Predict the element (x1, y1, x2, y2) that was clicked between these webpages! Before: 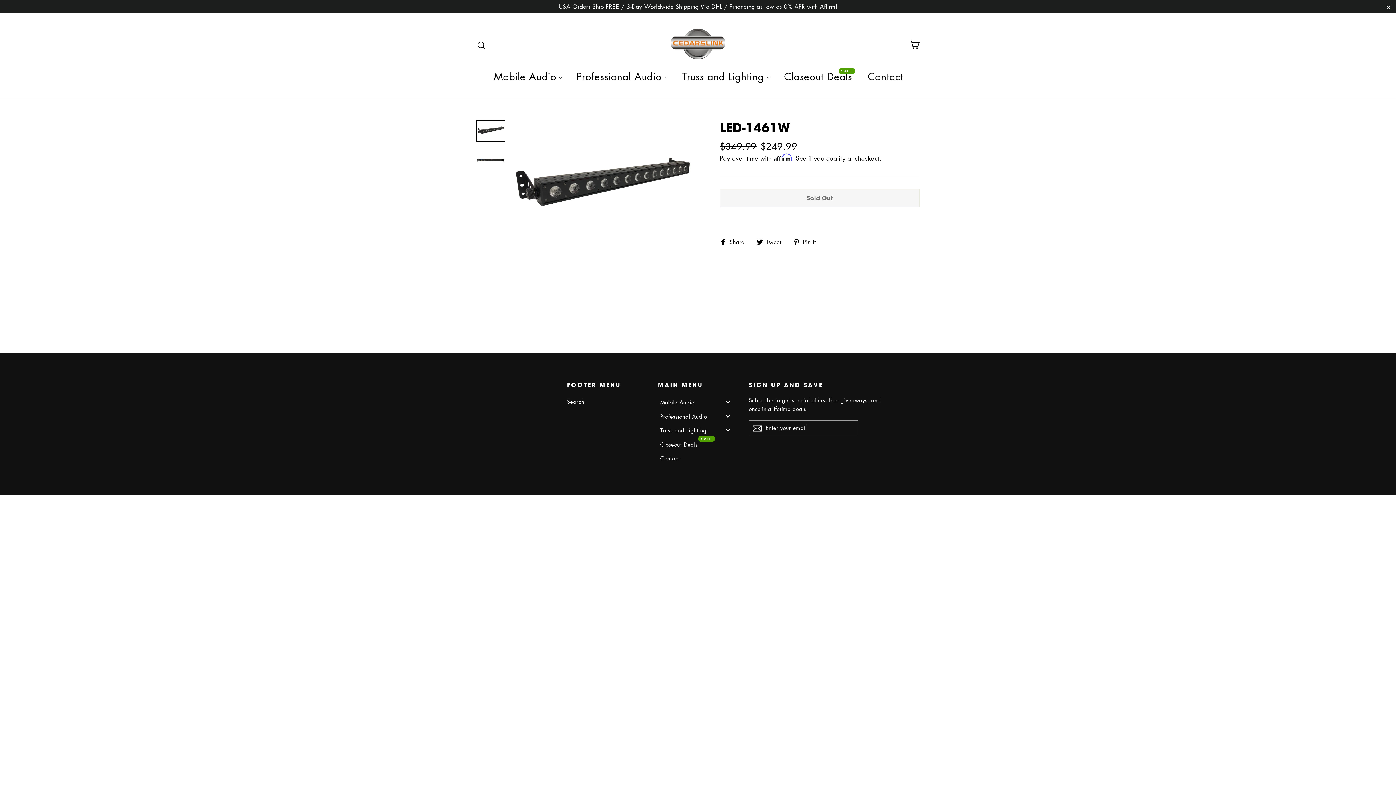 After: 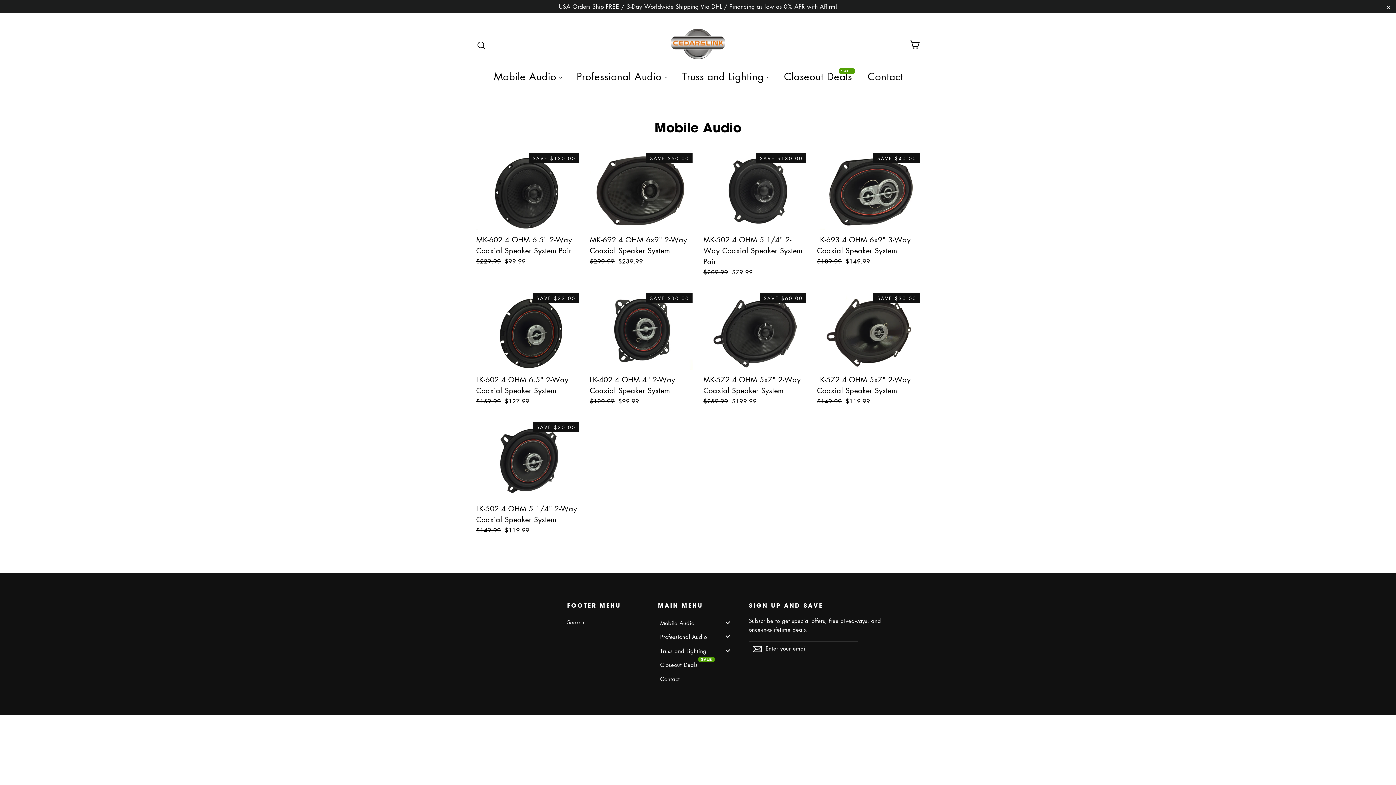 Action: label: Mobile Audio bbox: (487, 64, 569, 86)